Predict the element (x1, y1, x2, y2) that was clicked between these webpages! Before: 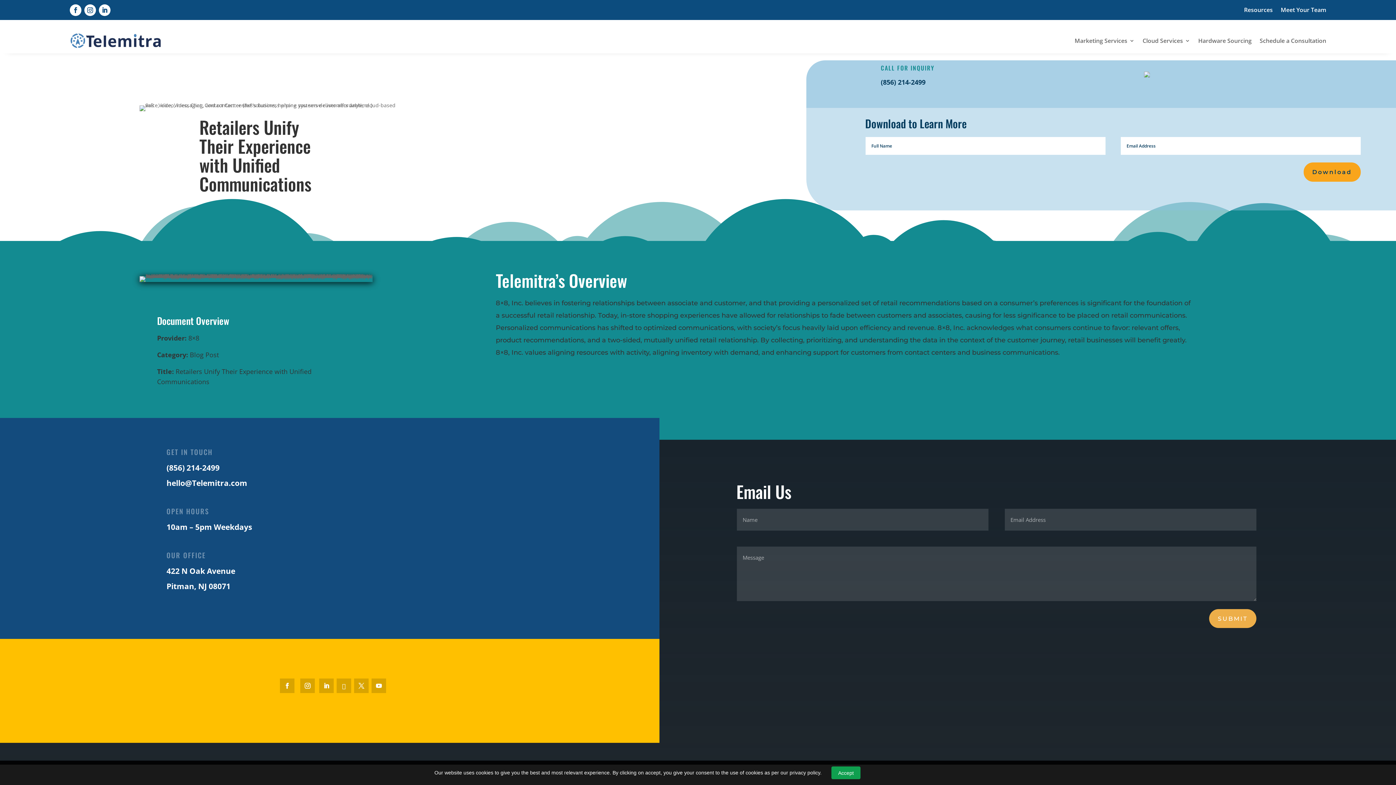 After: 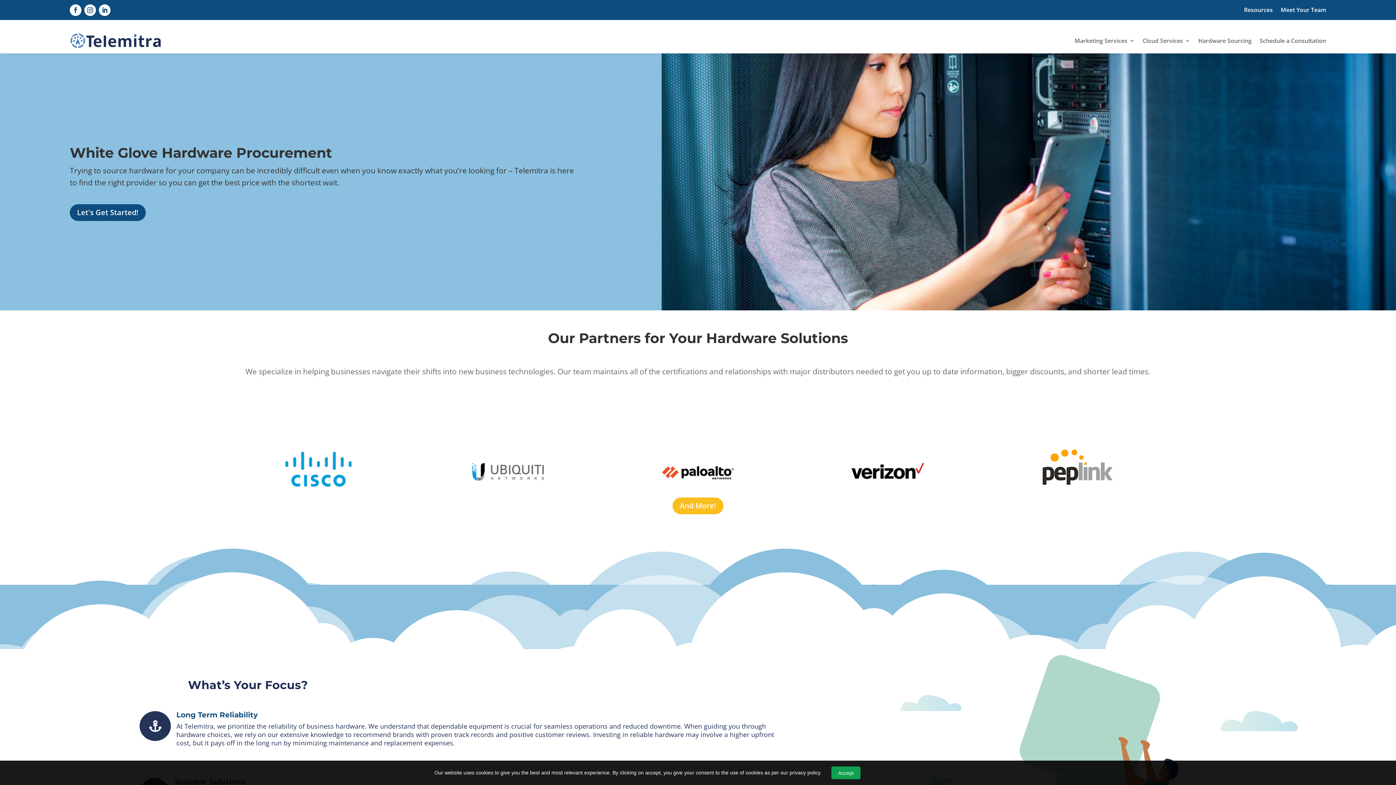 Action: label: Hardware Sourcing bbox: (1198, 38, 1252, 46)